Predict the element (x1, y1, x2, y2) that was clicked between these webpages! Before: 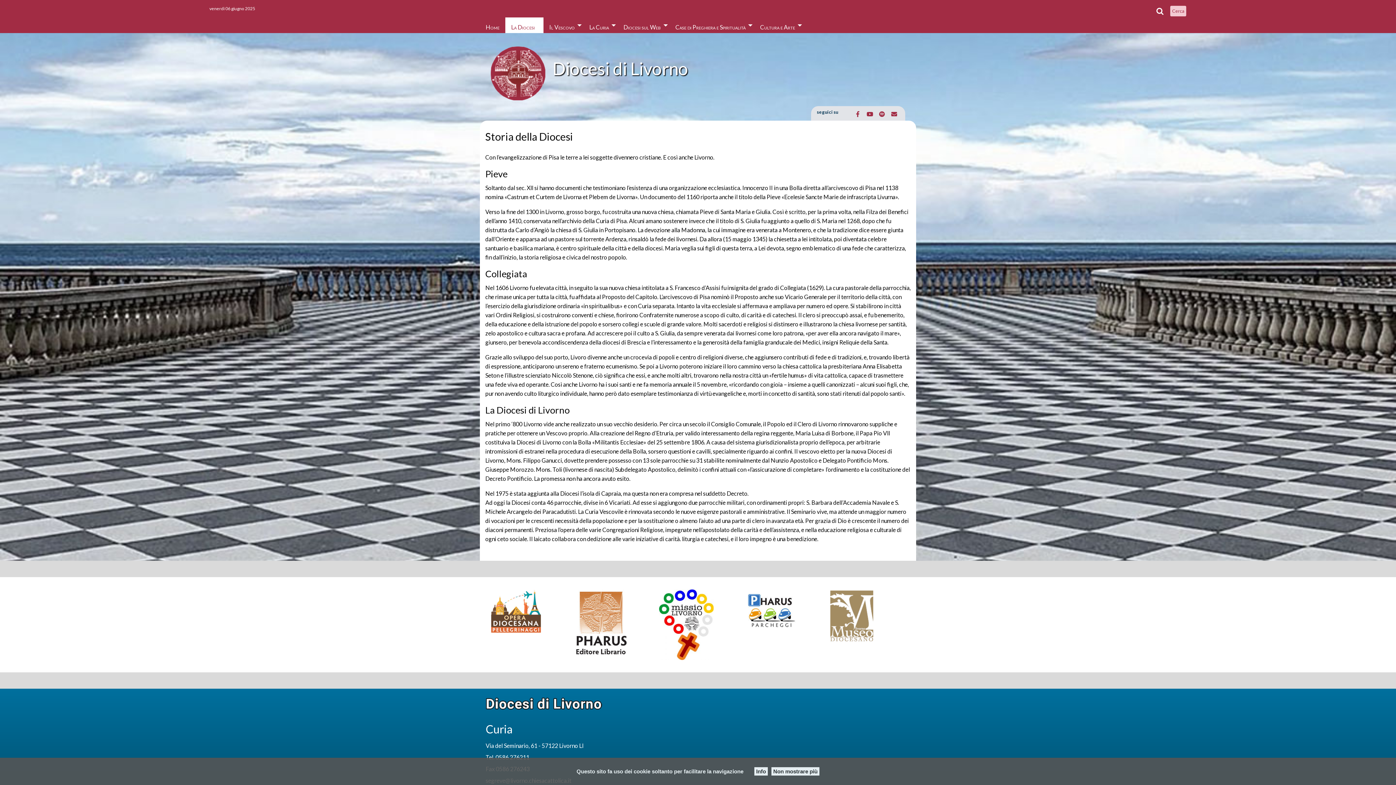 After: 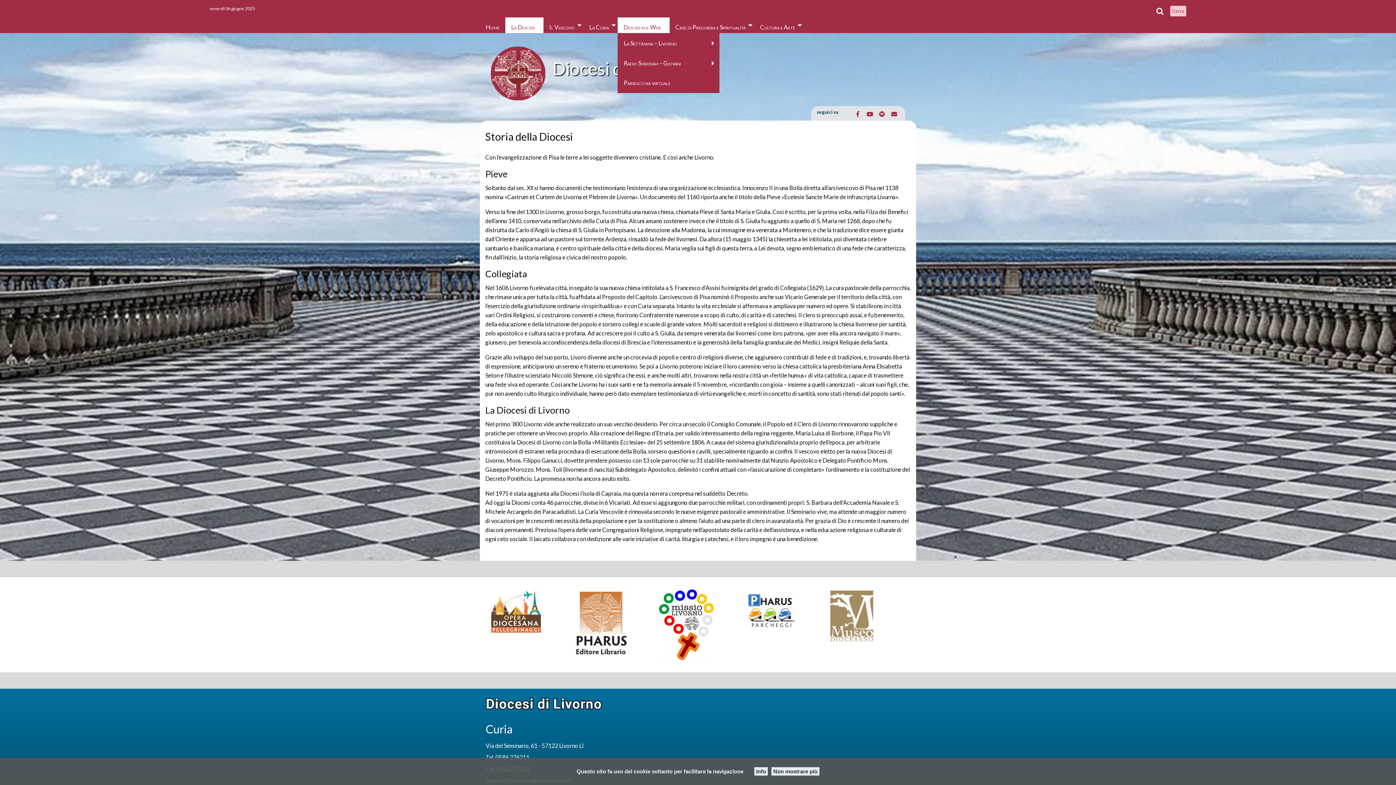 Action: bbox: (617, 17, 669, 33) label: Diocesi sul Web